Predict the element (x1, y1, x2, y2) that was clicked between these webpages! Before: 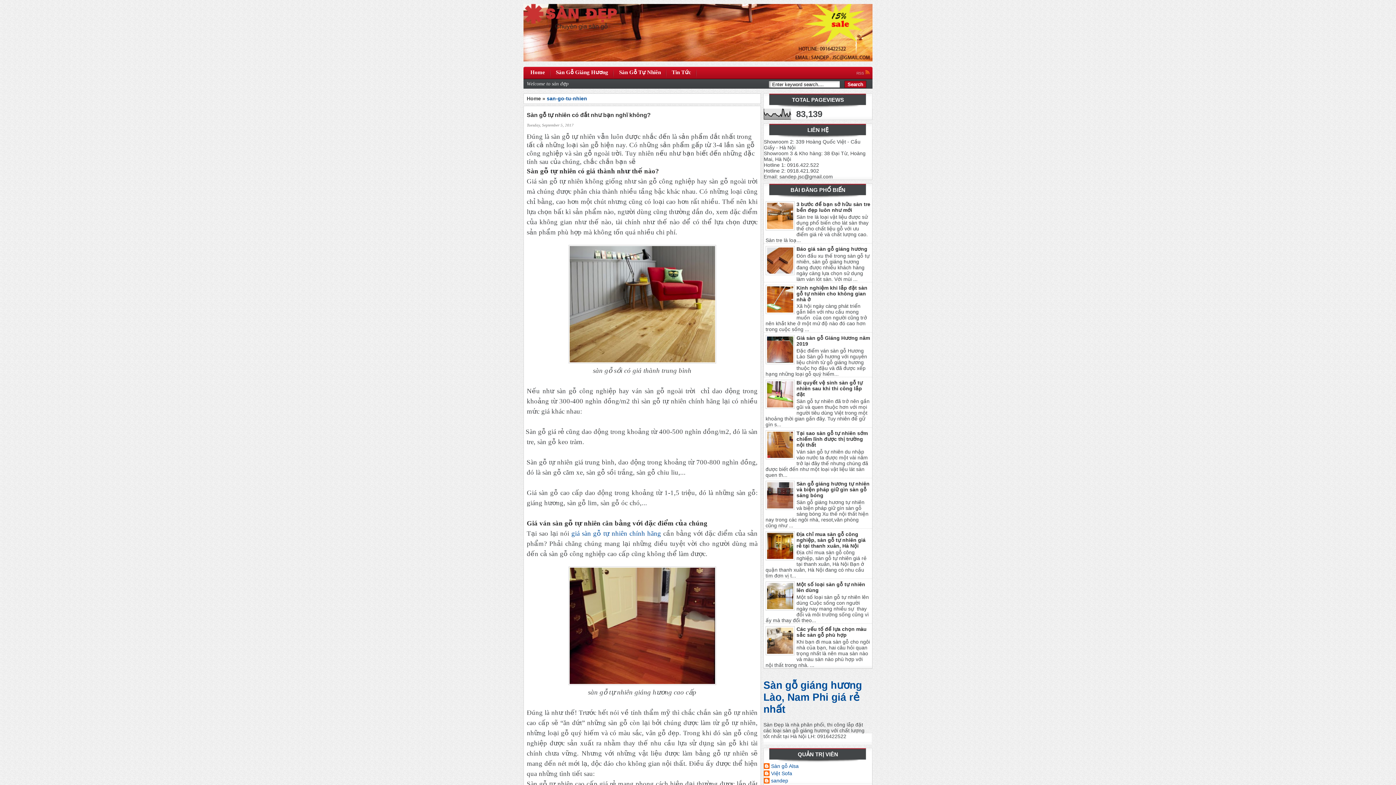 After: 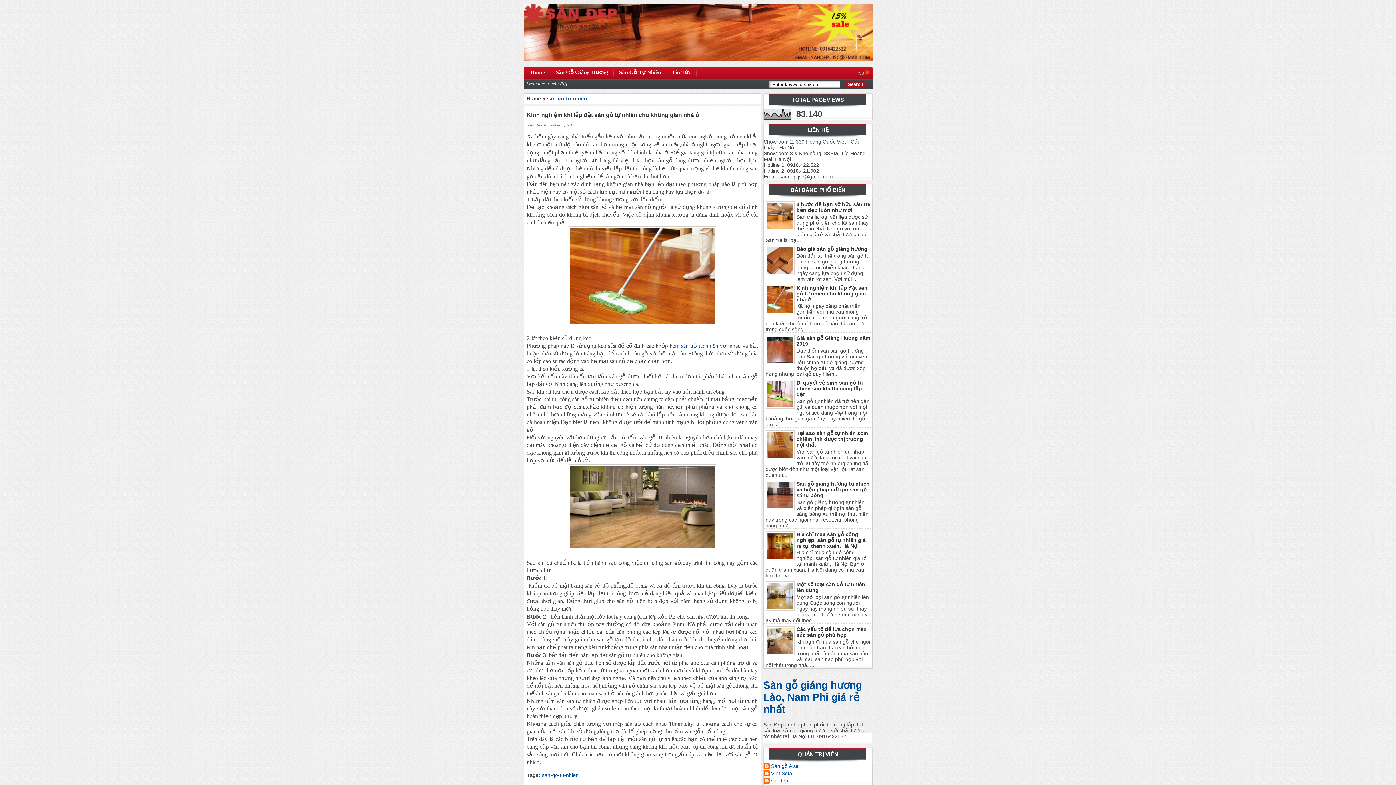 Action: bbox: (796, 284, 867, 302) label: Kinh nghiệm khi lắp đặt sàn gỗ tự nhiên cho không gian nhà ở